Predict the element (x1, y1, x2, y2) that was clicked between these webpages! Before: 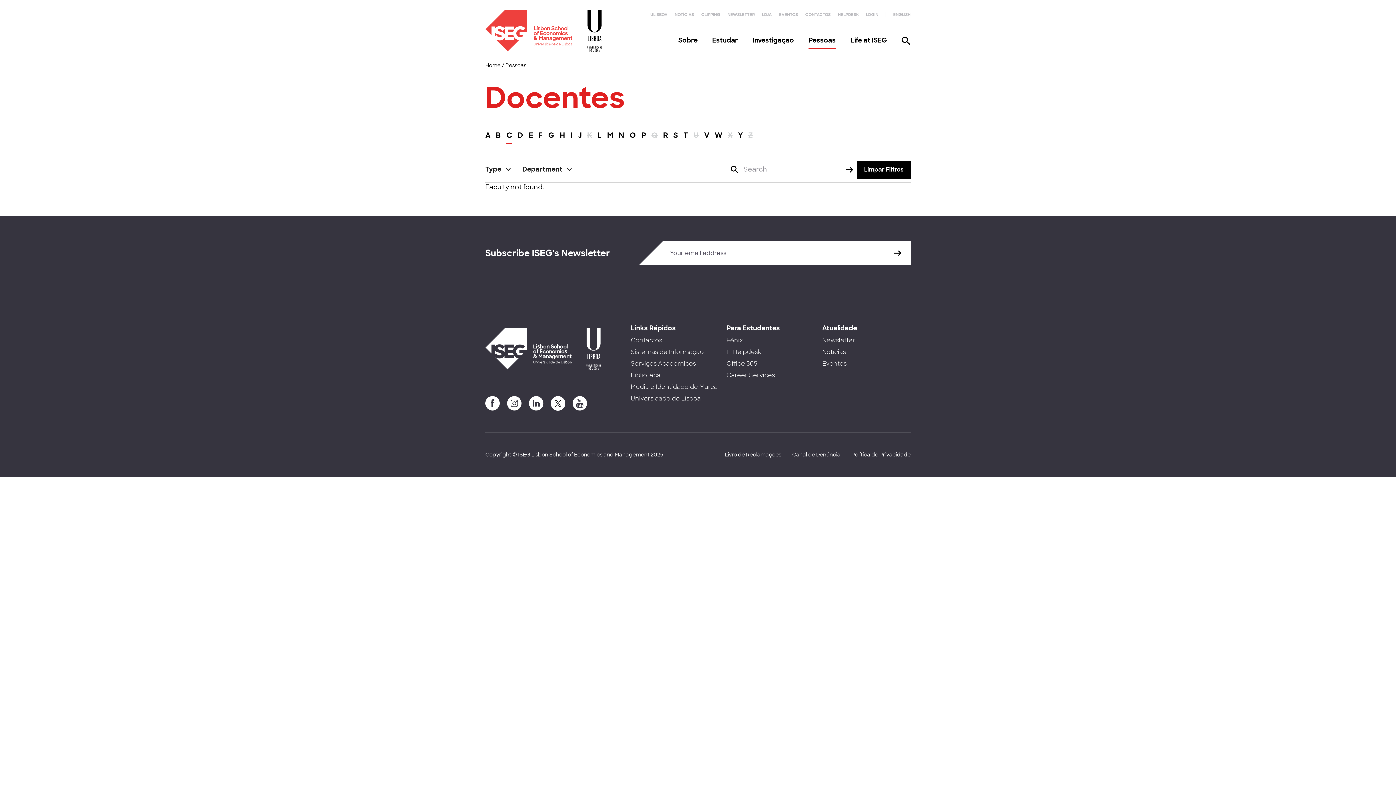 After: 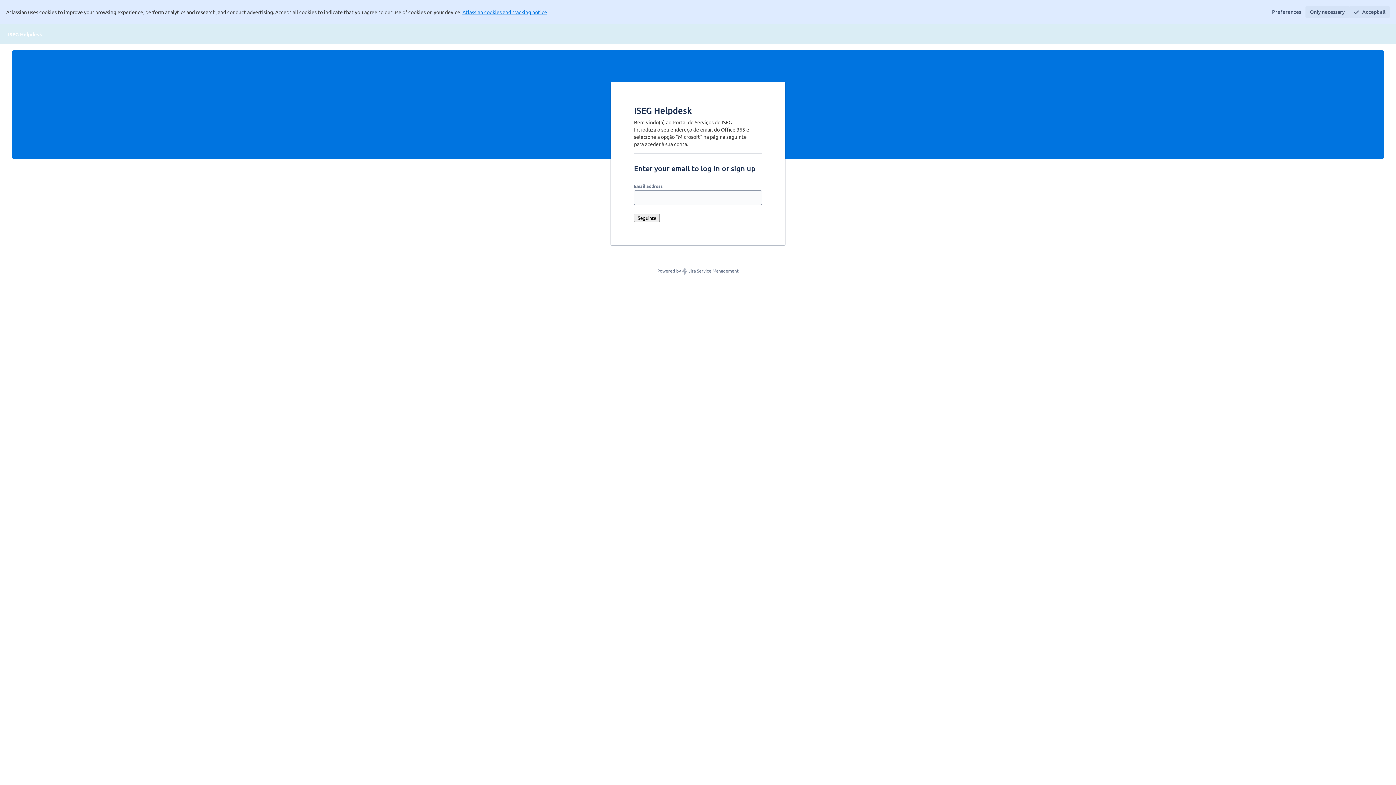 Action: label: HELPDESK bbox: (838, 12, 858, 17)